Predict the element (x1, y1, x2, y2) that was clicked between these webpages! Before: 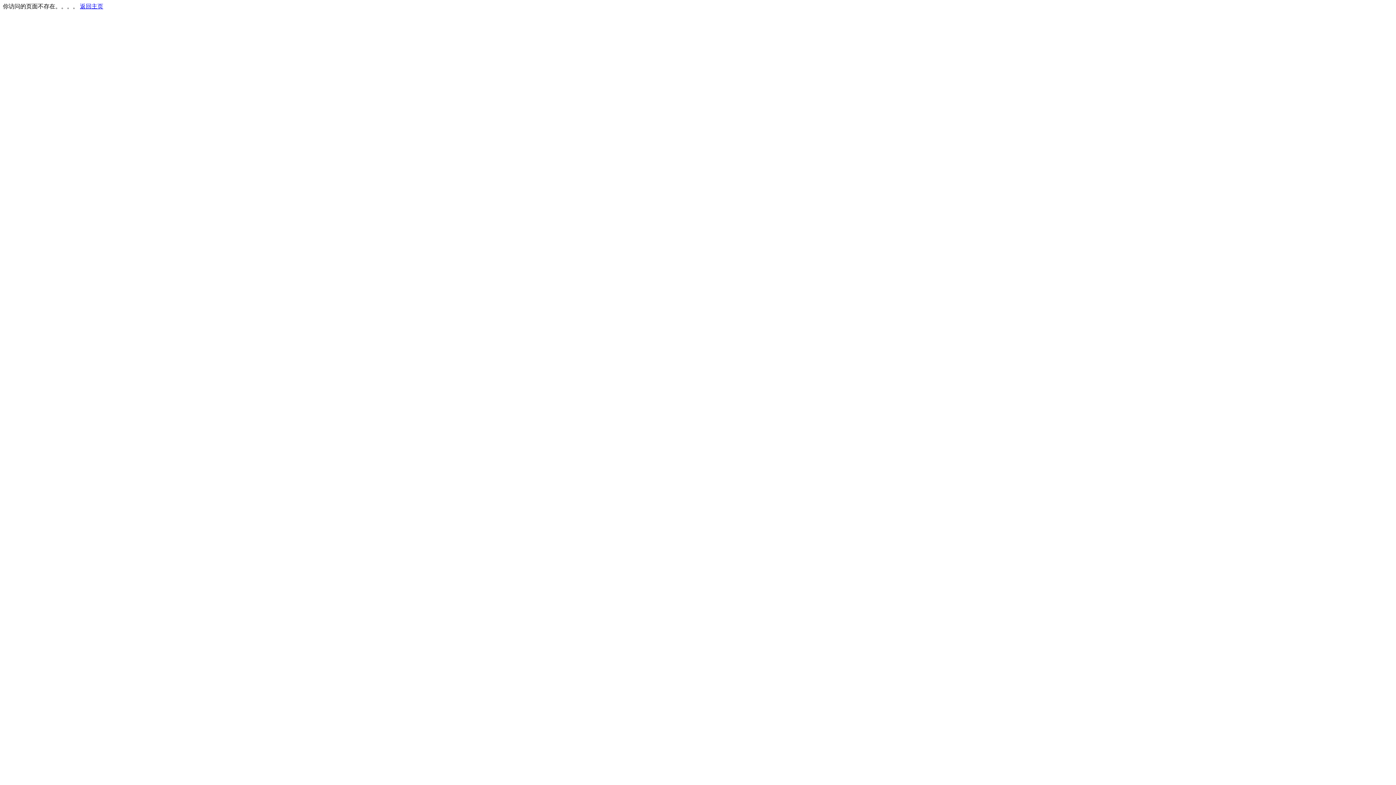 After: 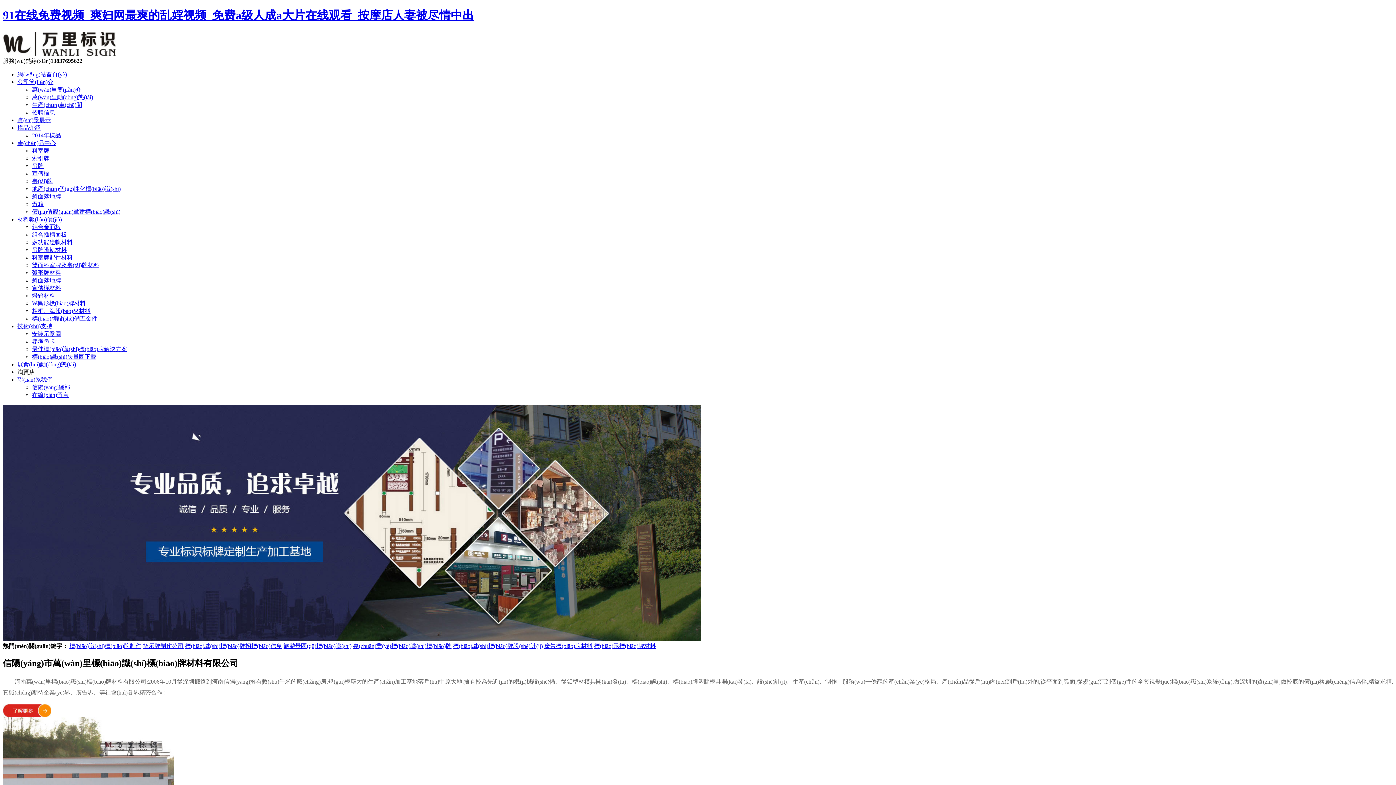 Action: bbox: (80, 3, 103, 9) label: 返回主页